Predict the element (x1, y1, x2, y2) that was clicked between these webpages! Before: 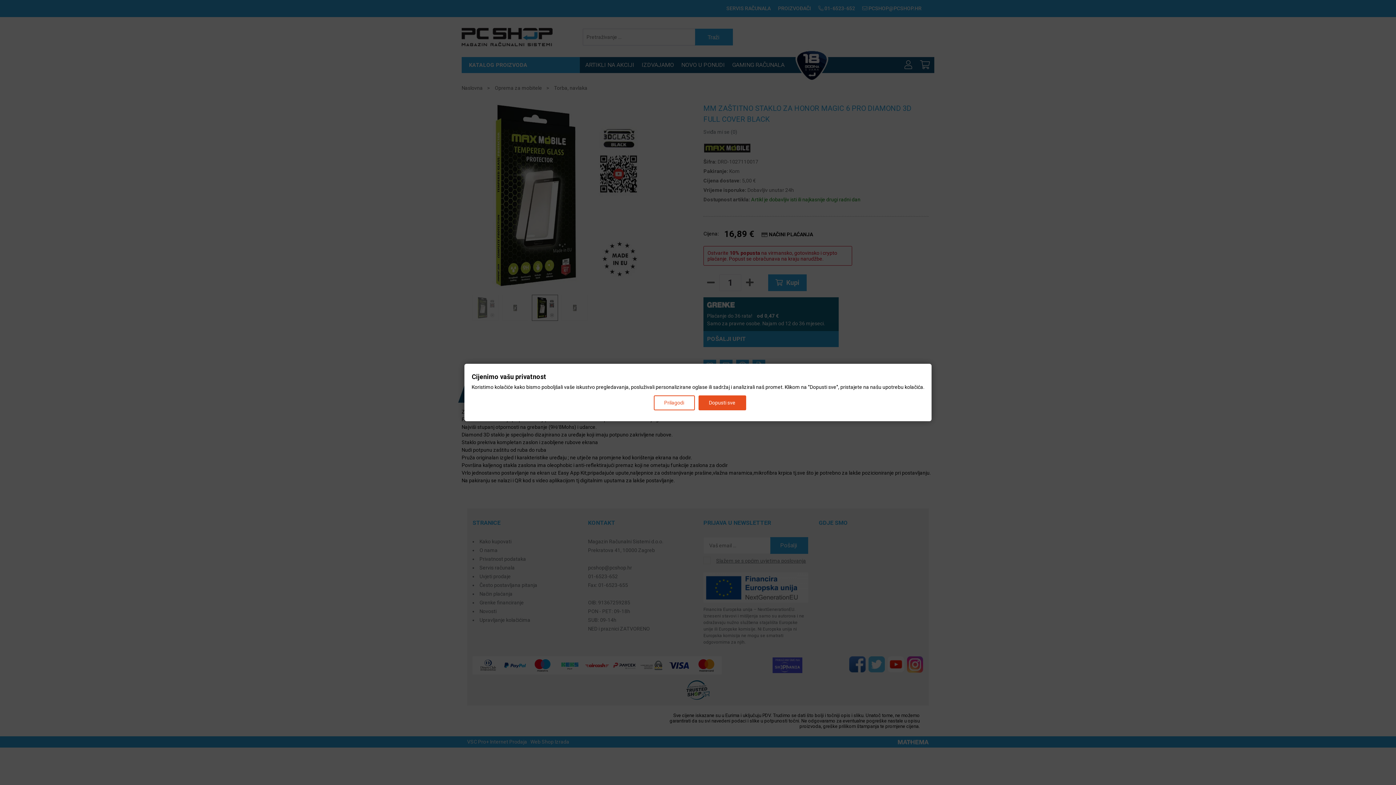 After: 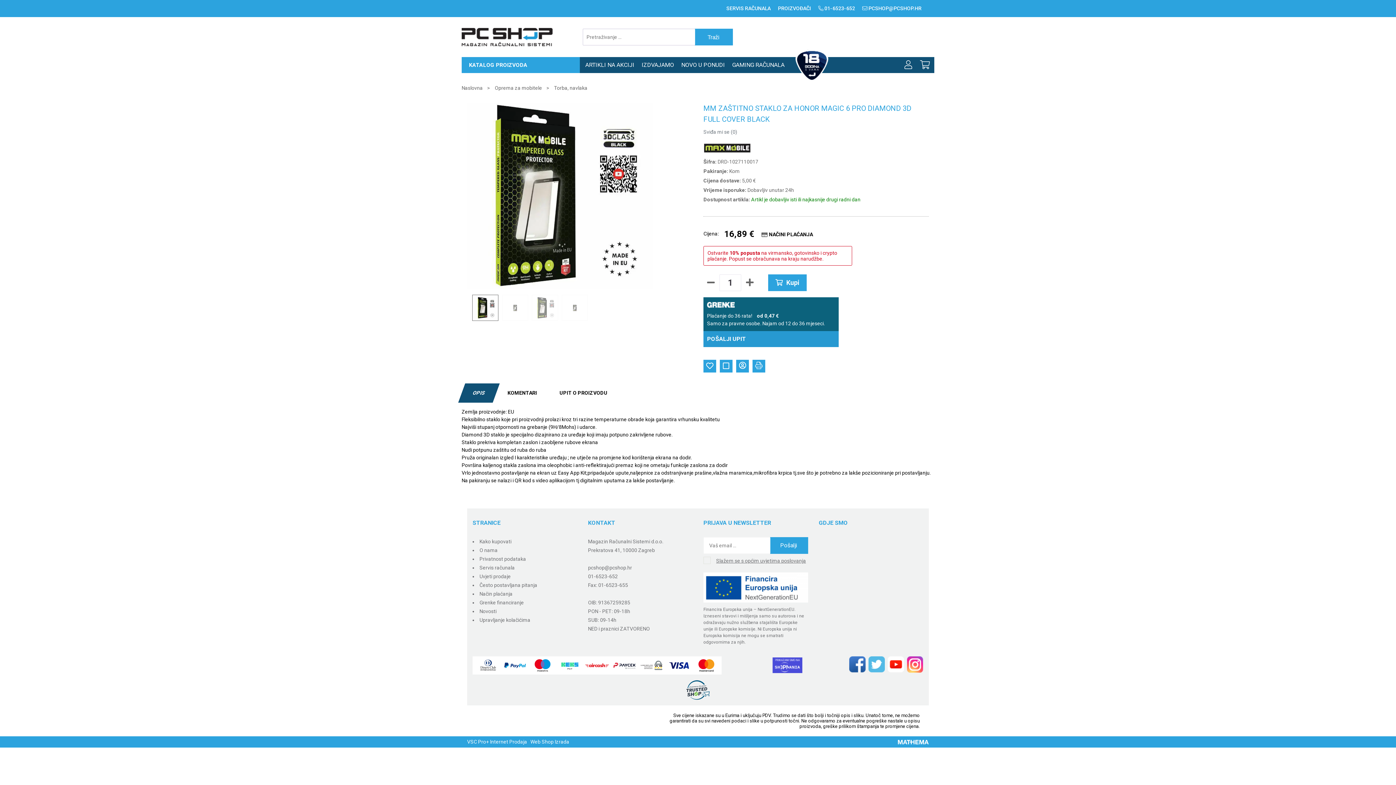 Action: bbox: (698, 395, 746, 410) label: Dopusti sve